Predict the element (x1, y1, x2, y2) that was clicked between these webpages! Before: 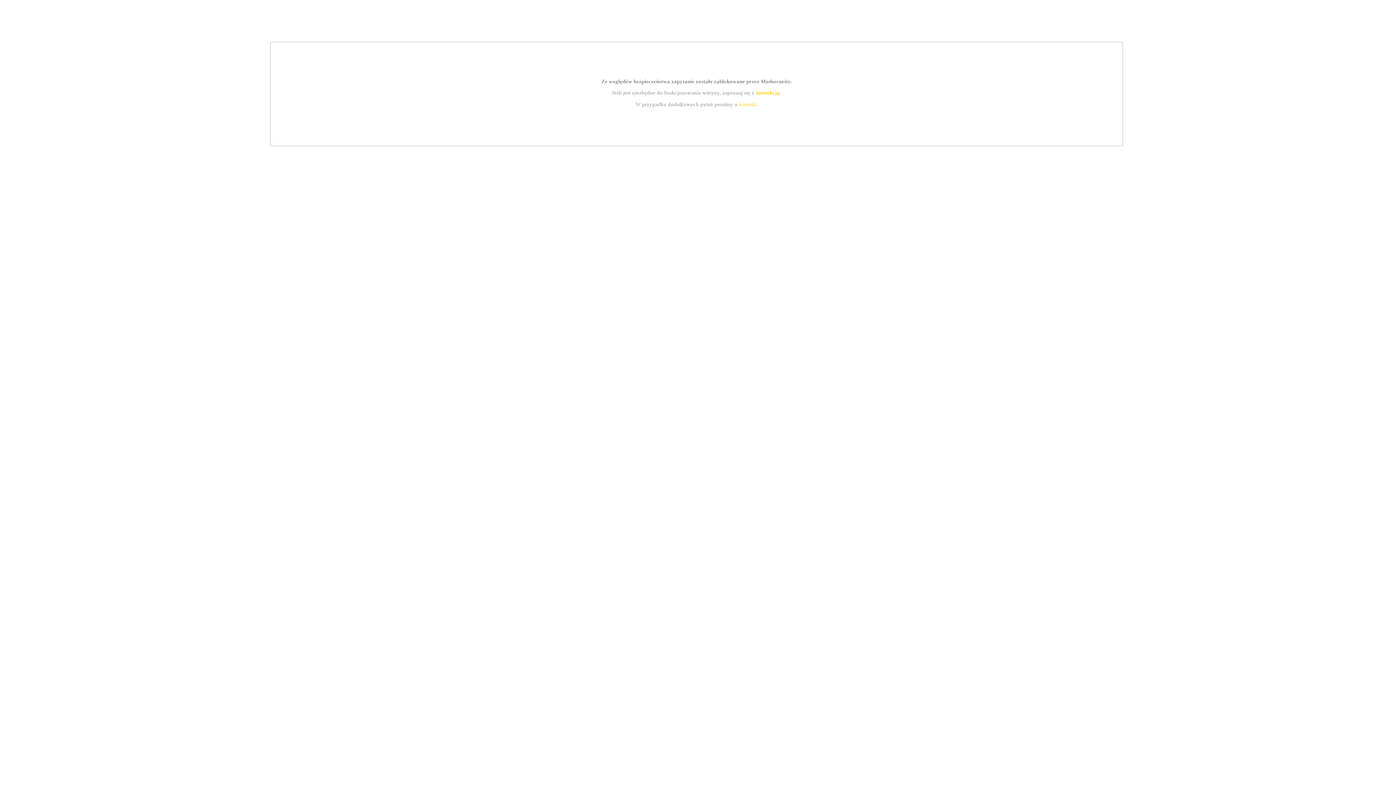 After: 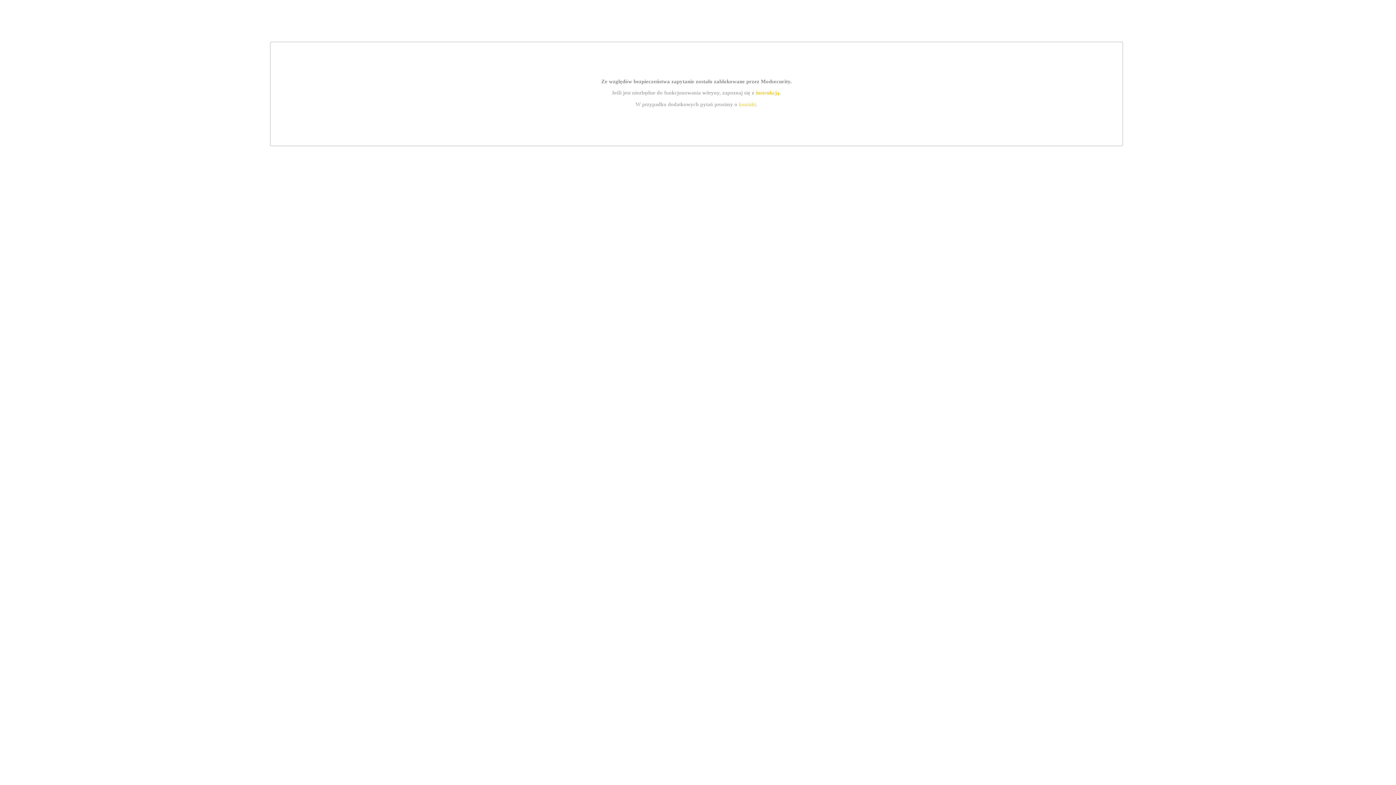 Action: bbox: (739, 101, 756, 107) label: kontakt